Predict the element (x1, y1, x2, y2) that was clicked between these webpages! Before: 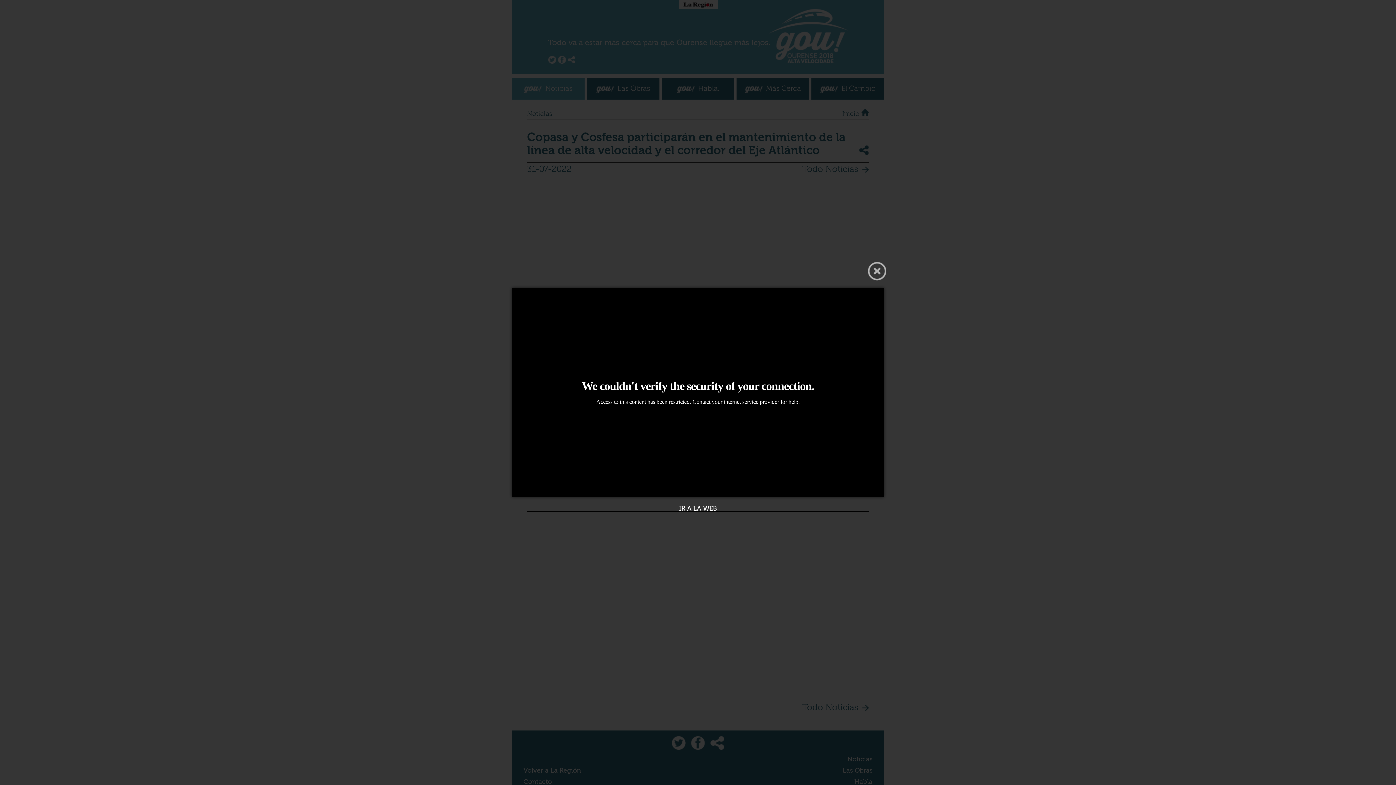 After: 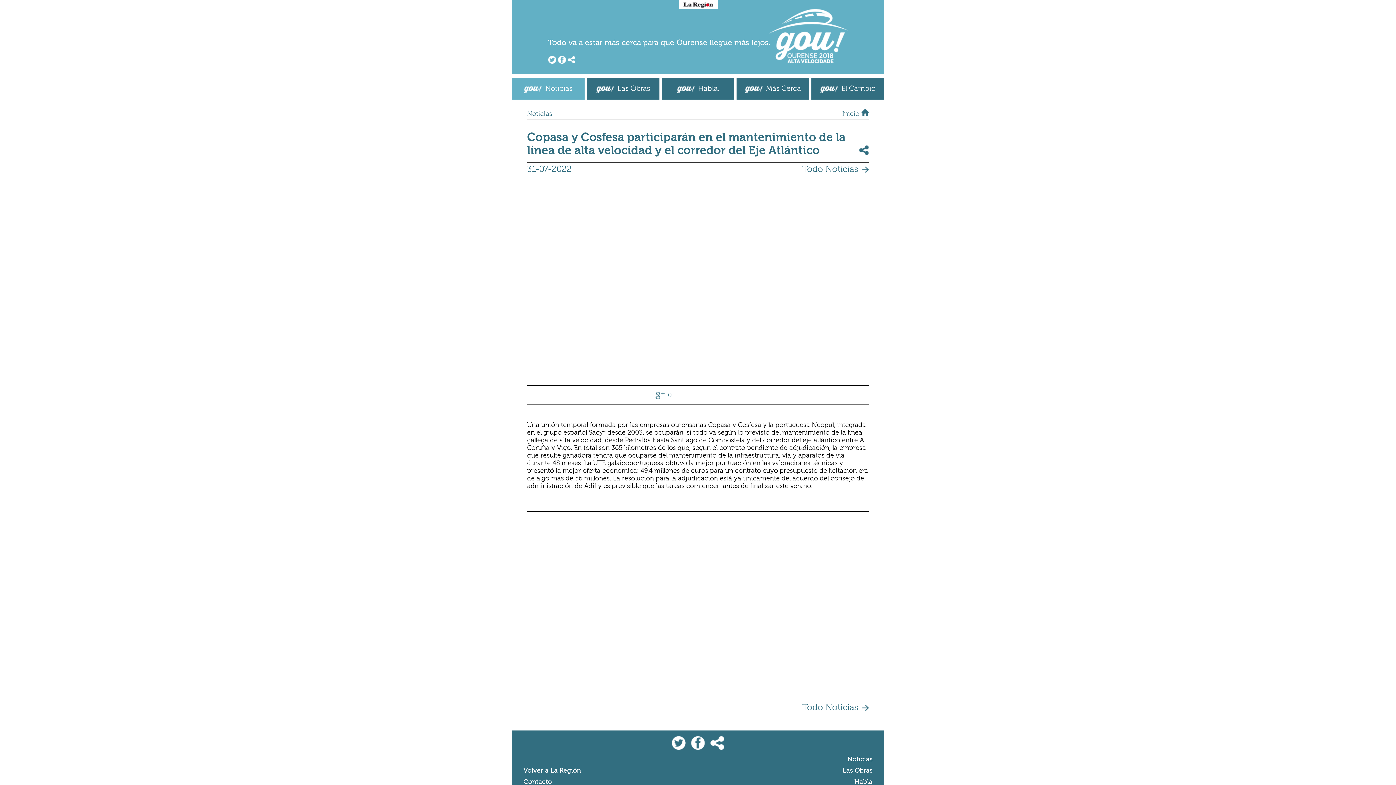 Action: bbox: (679, 505, 717, 512) label: IR A LA WEB